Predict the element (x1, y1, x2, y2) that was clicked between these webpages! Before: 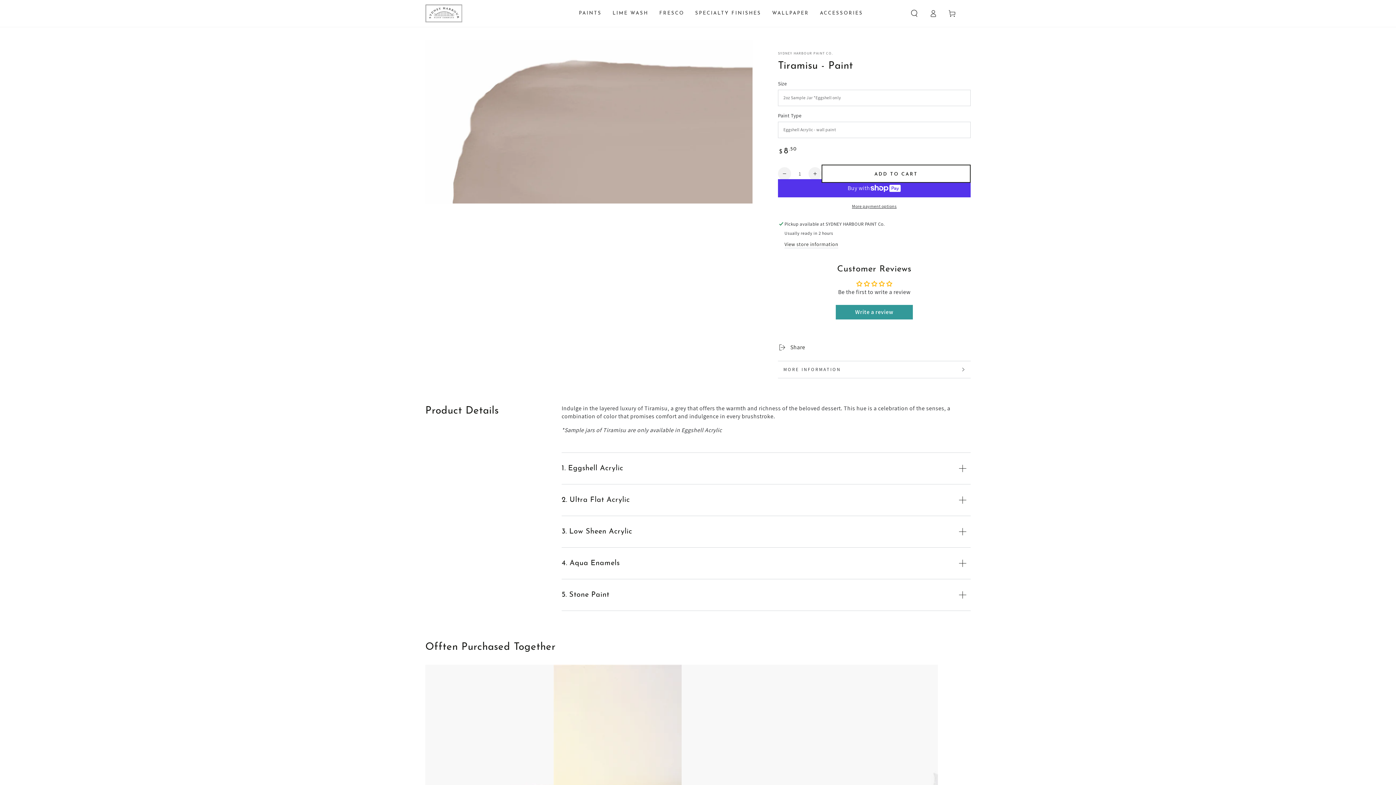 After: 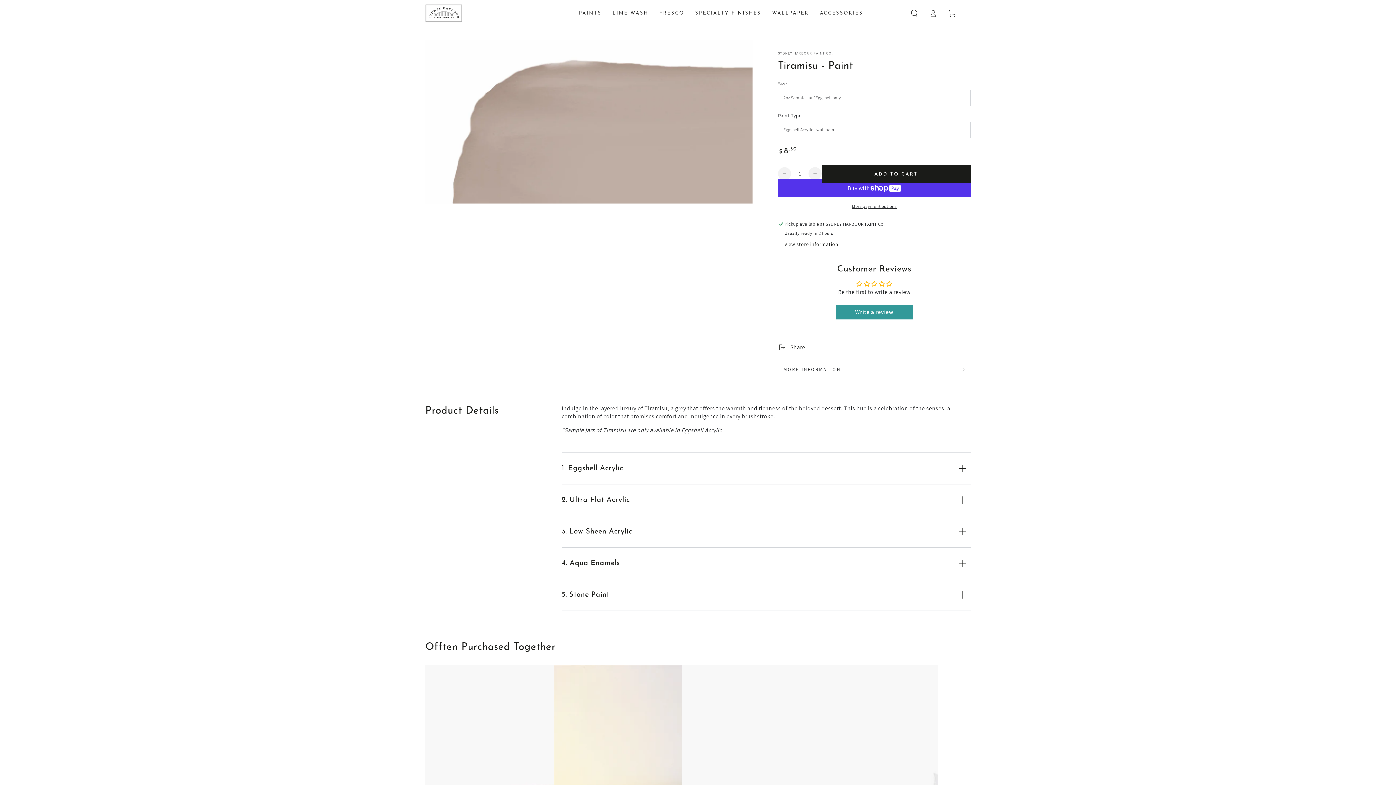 Action: label: ADD TO CART bbox: (821, 164, 970, 182)